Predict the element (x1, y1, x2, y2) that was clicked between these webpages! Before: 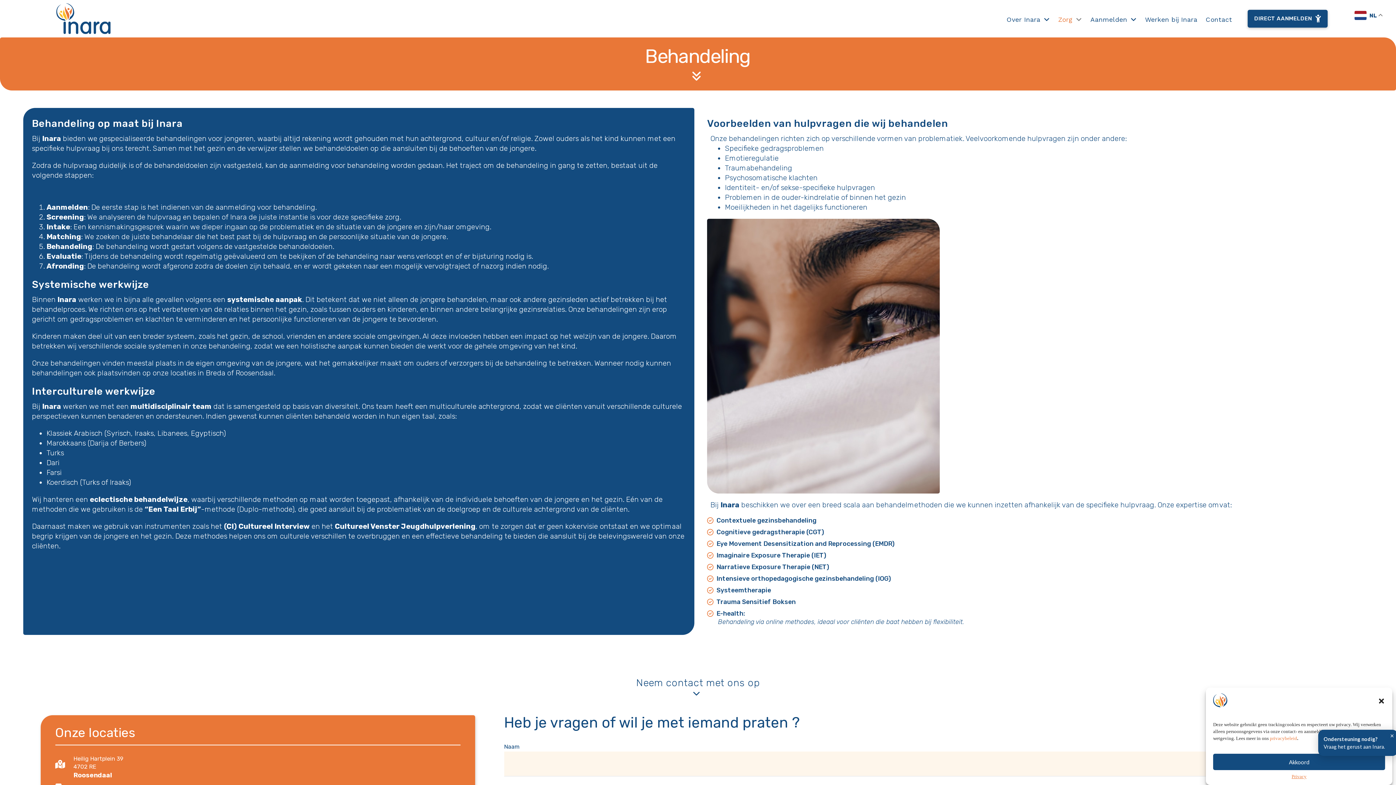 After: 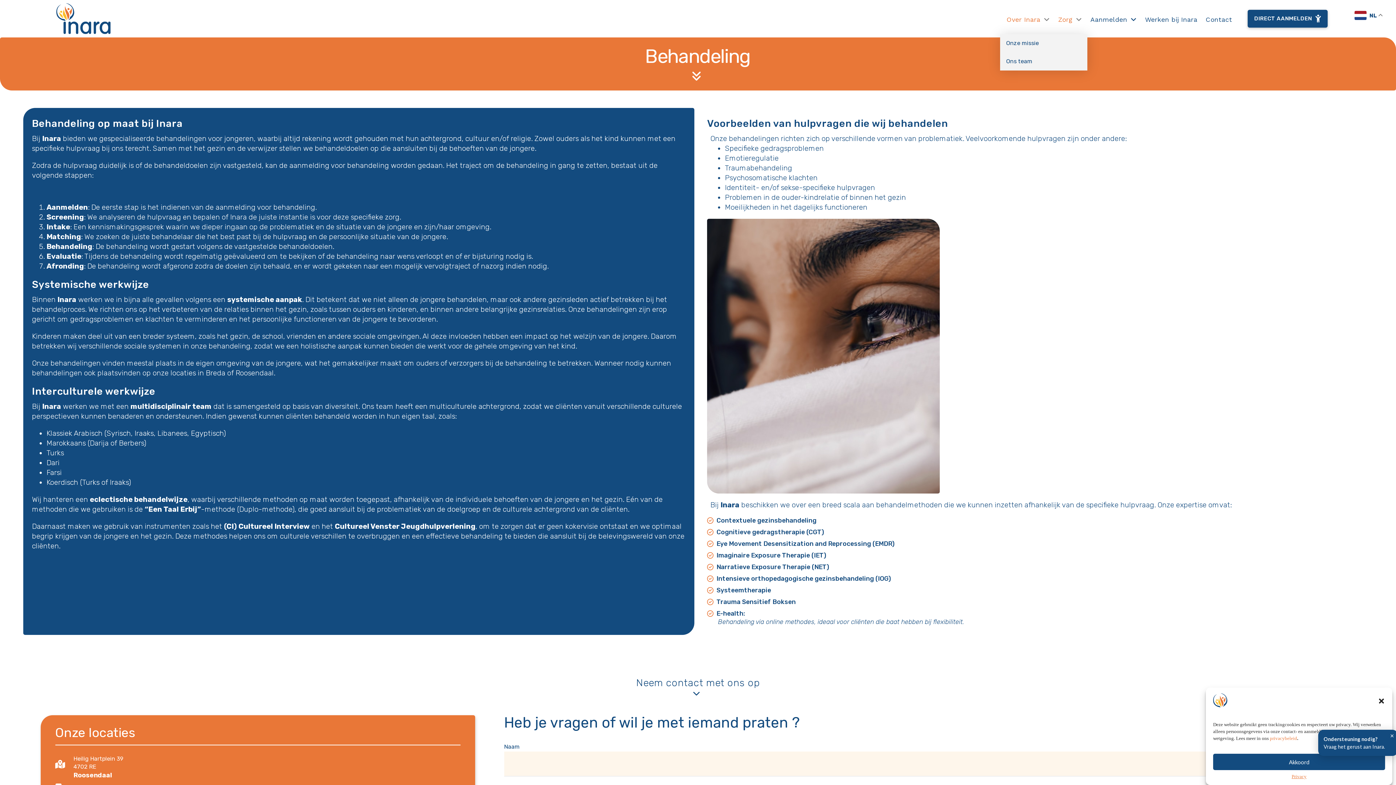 Action: bbox: (1000, 4, 1051, 34) label: Over Inara